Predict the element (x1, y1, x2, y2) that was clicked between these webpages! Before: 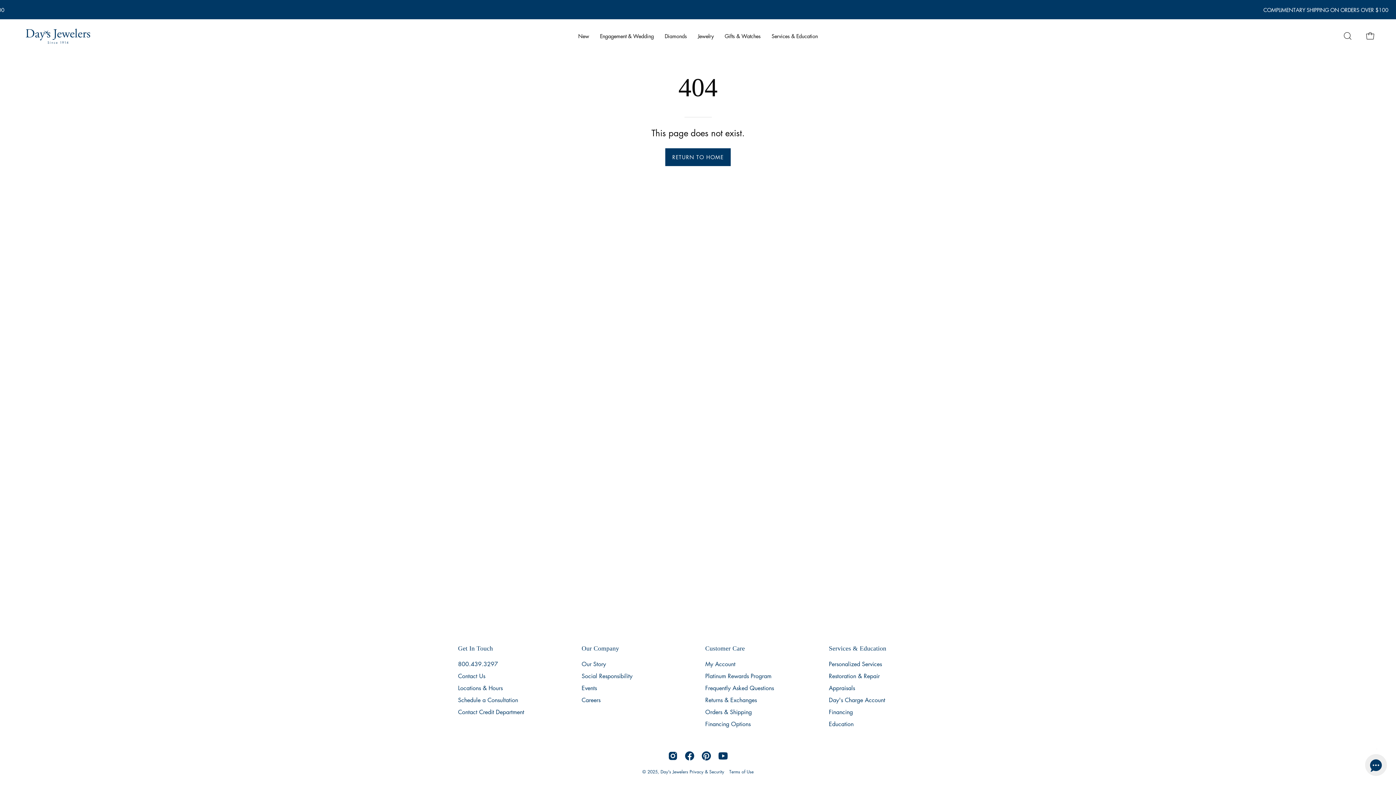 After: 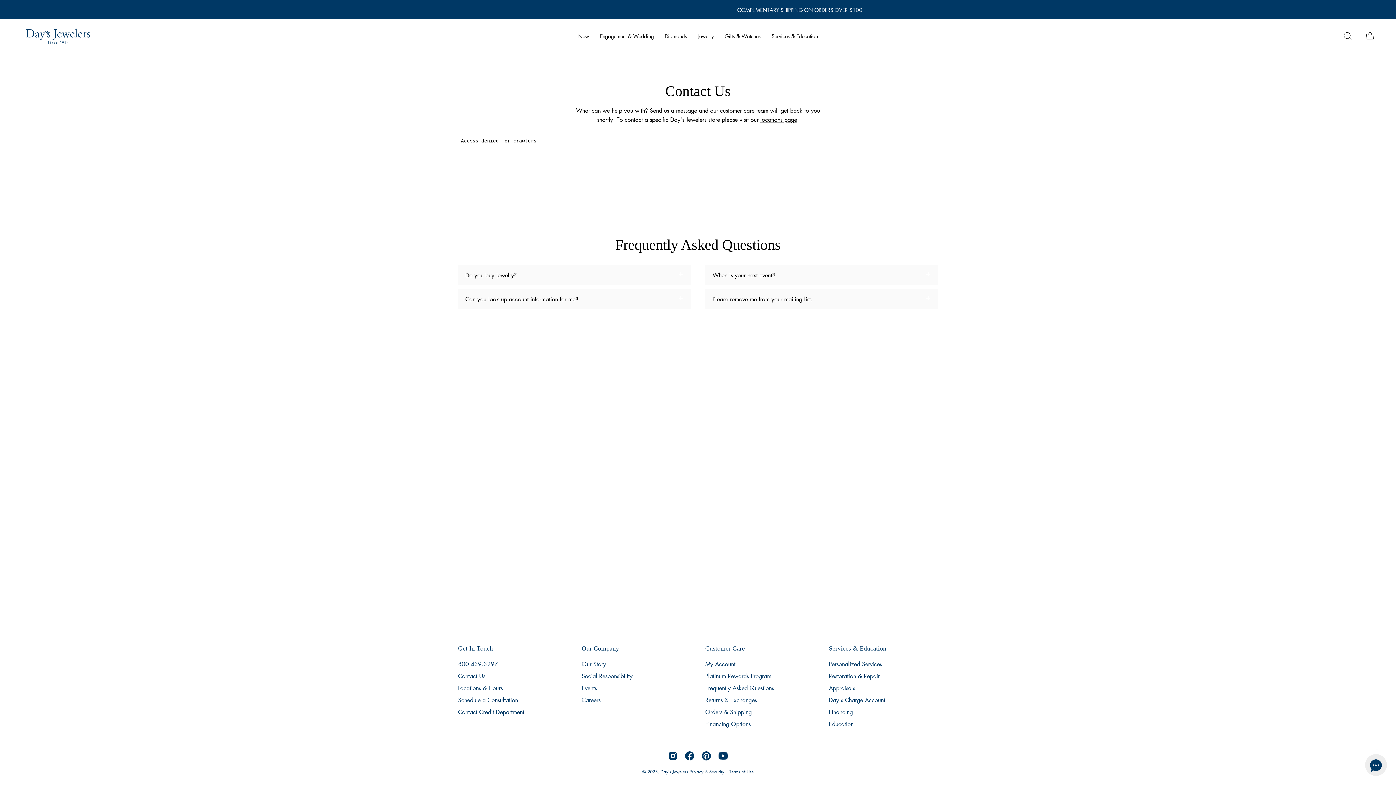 Action: bbox: (458, 672, 485, 680) label: Contact Us